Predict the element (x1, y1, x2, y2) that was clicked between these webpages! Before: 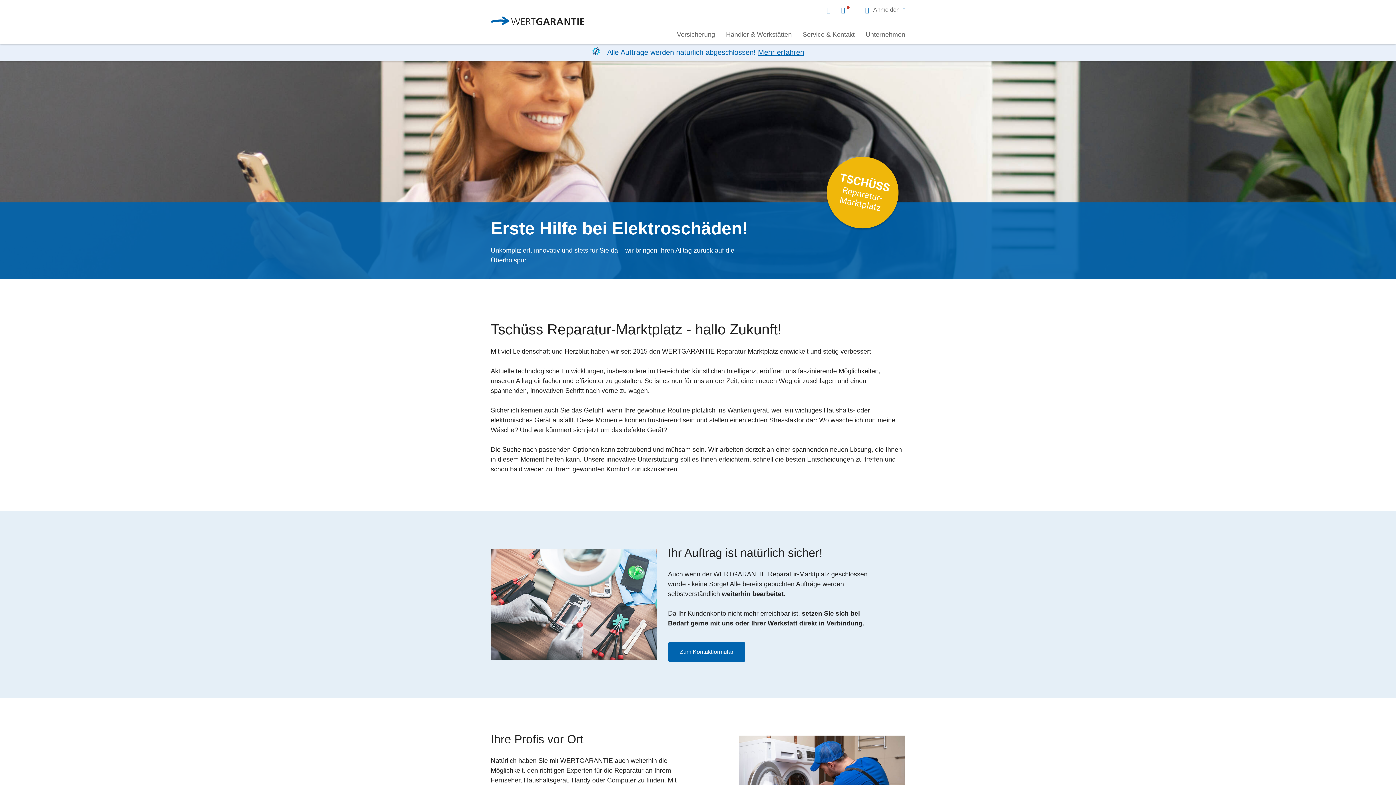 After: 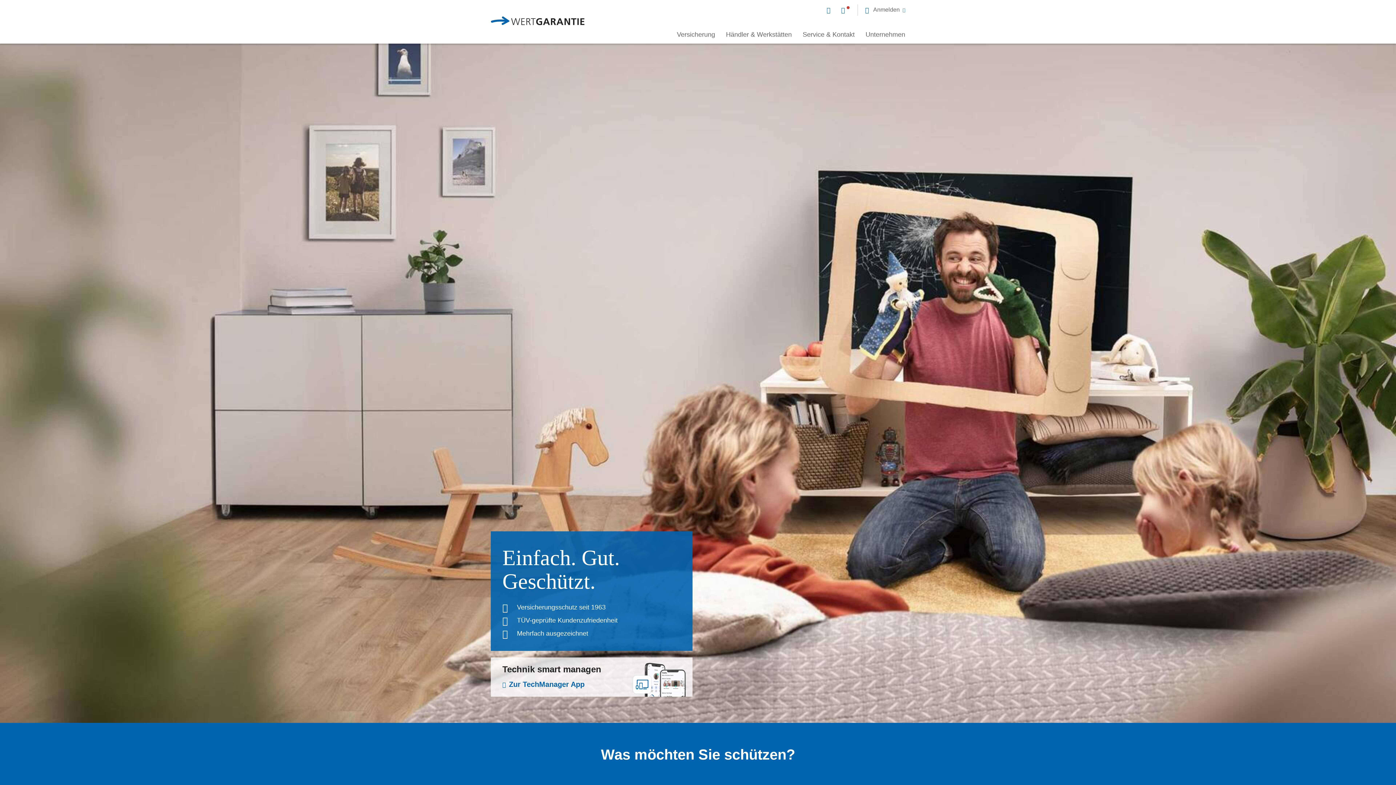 Action: bbox: (490, 16, 600, 27)